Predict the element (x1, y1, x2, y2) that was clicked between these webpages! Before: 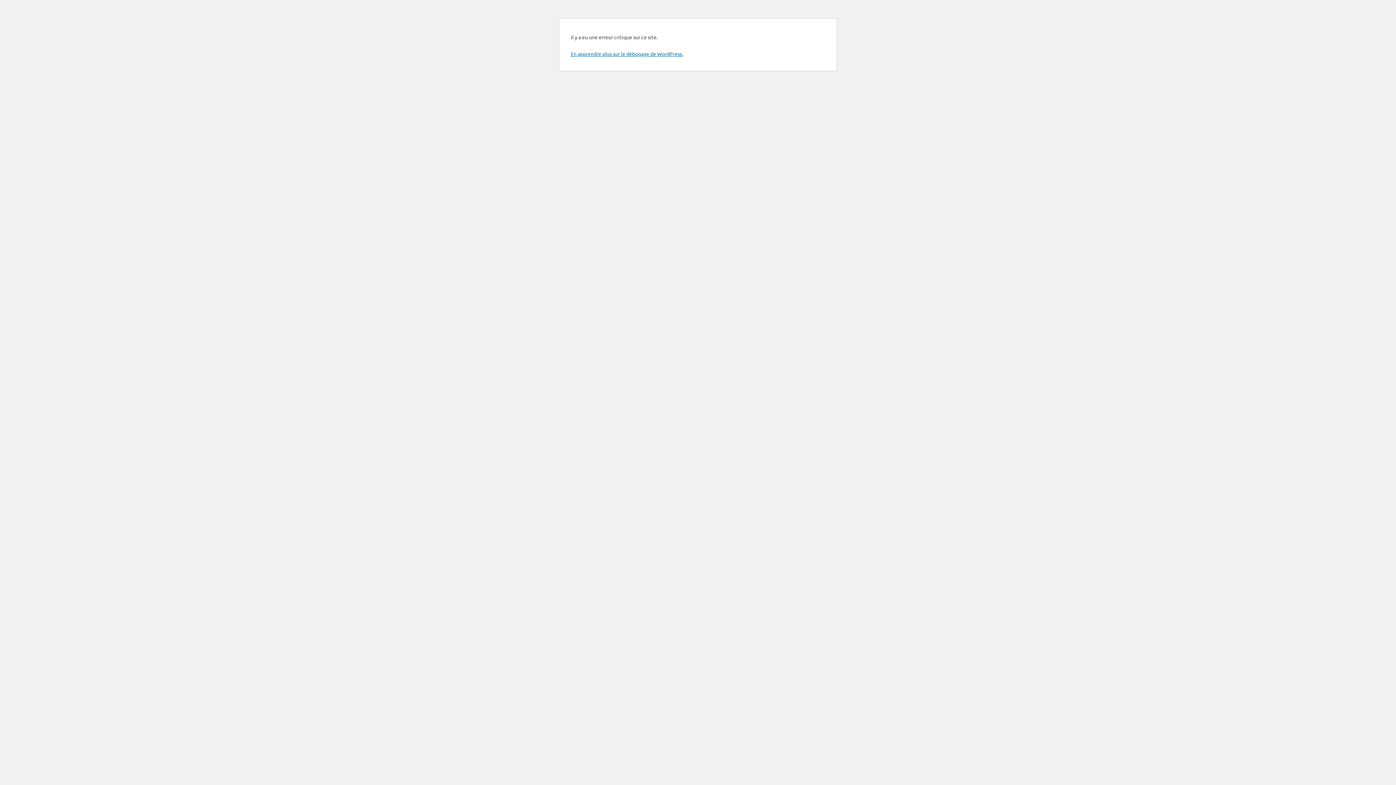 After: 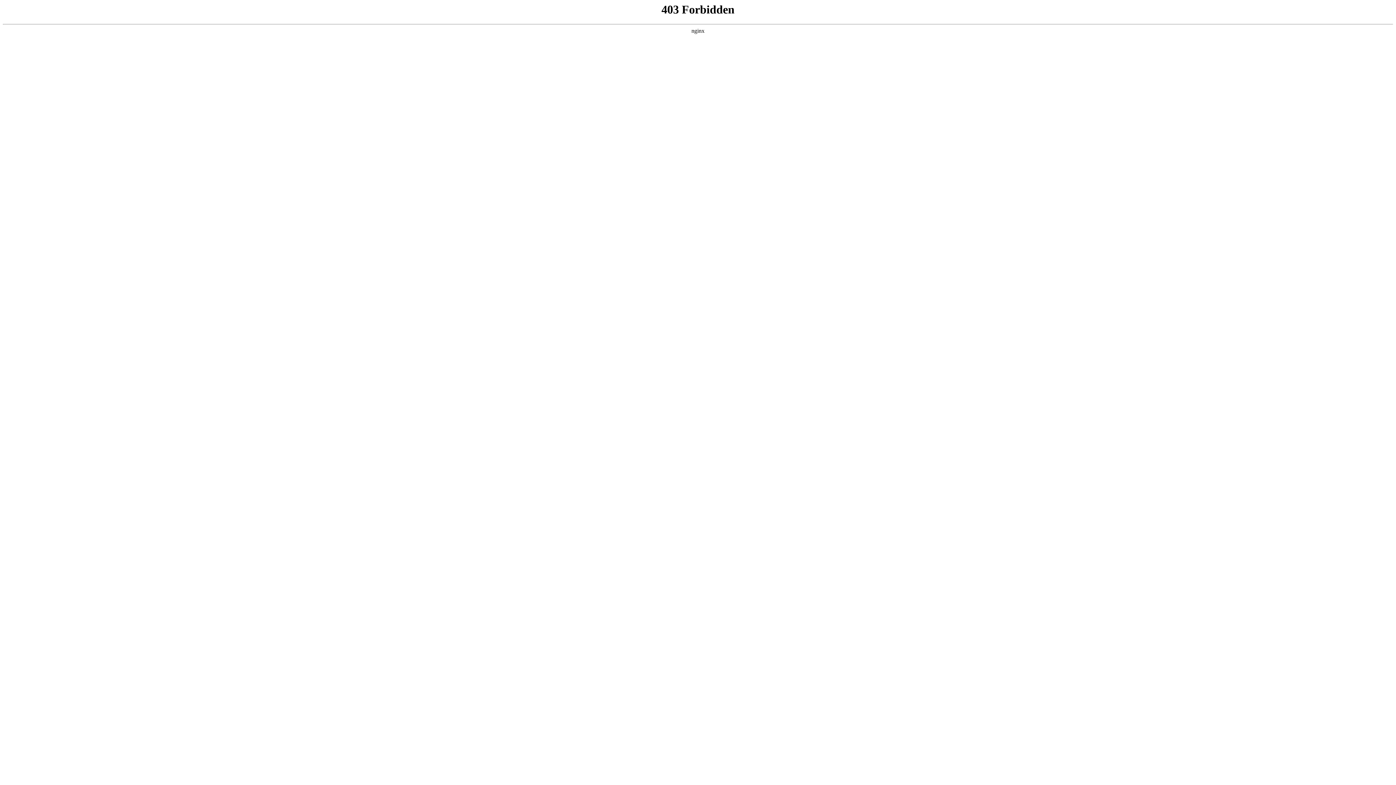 Action: label: En apprendre plus sur le débogage de WordPress. bbox: (570, 50, 683, 57)